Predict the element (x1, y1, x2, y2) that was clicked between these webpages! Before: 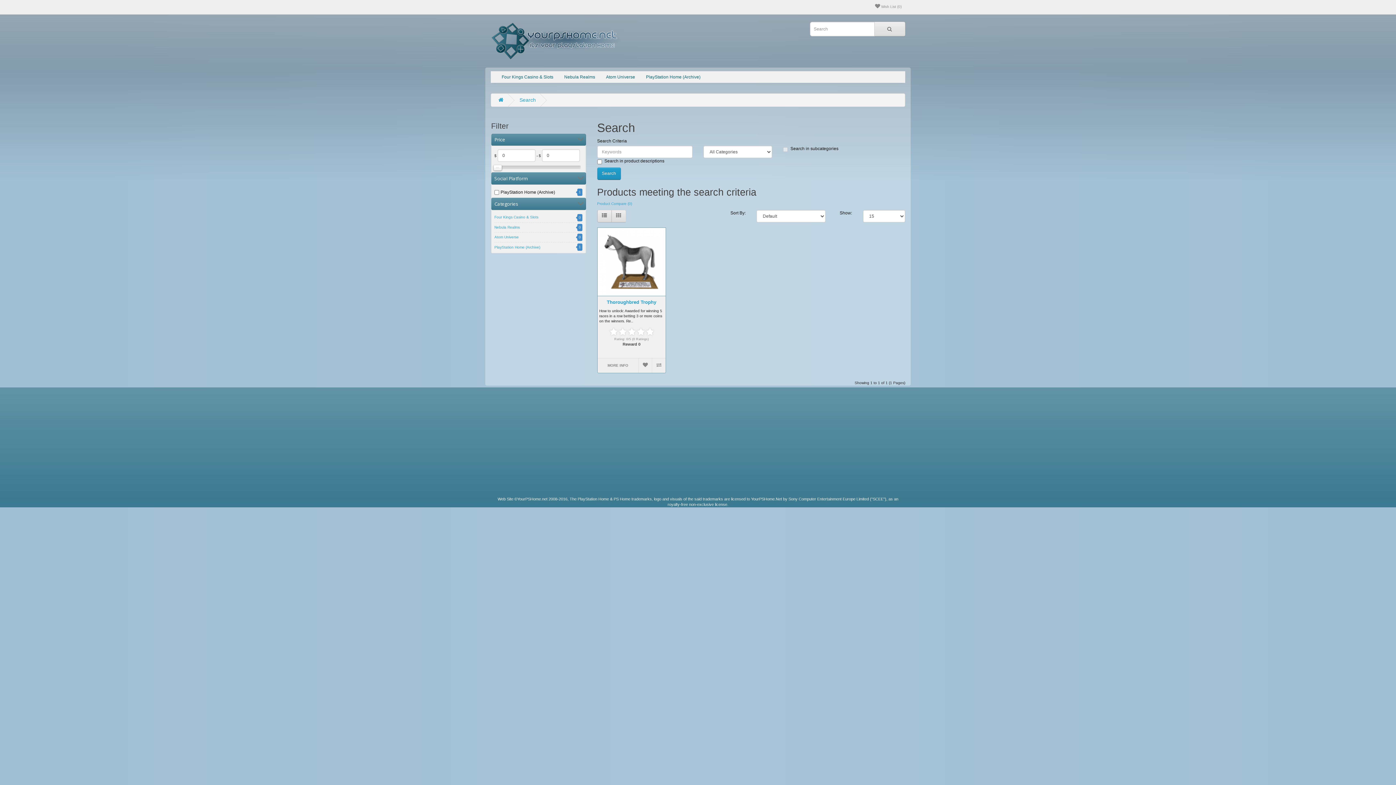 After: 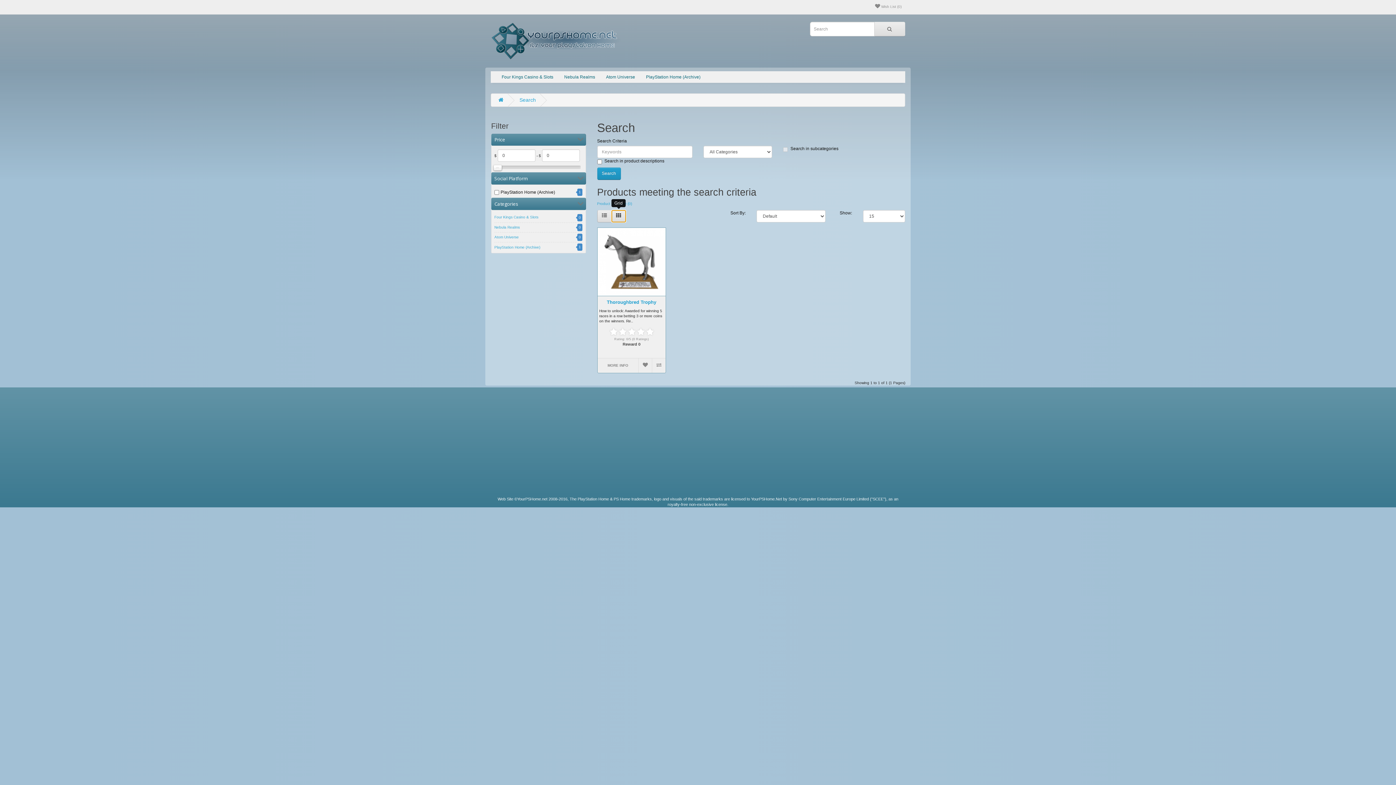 Action: bbox: (611, 210, 626, 222)